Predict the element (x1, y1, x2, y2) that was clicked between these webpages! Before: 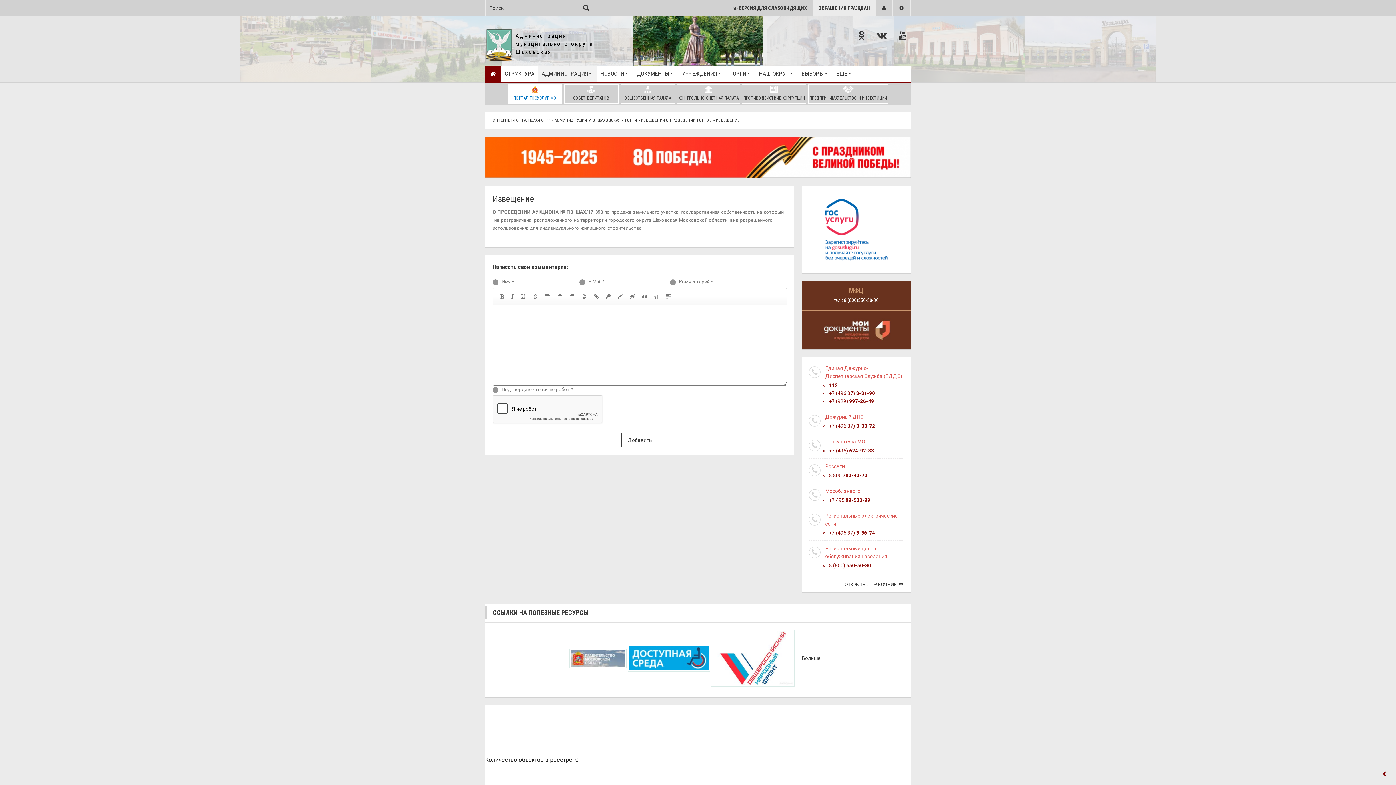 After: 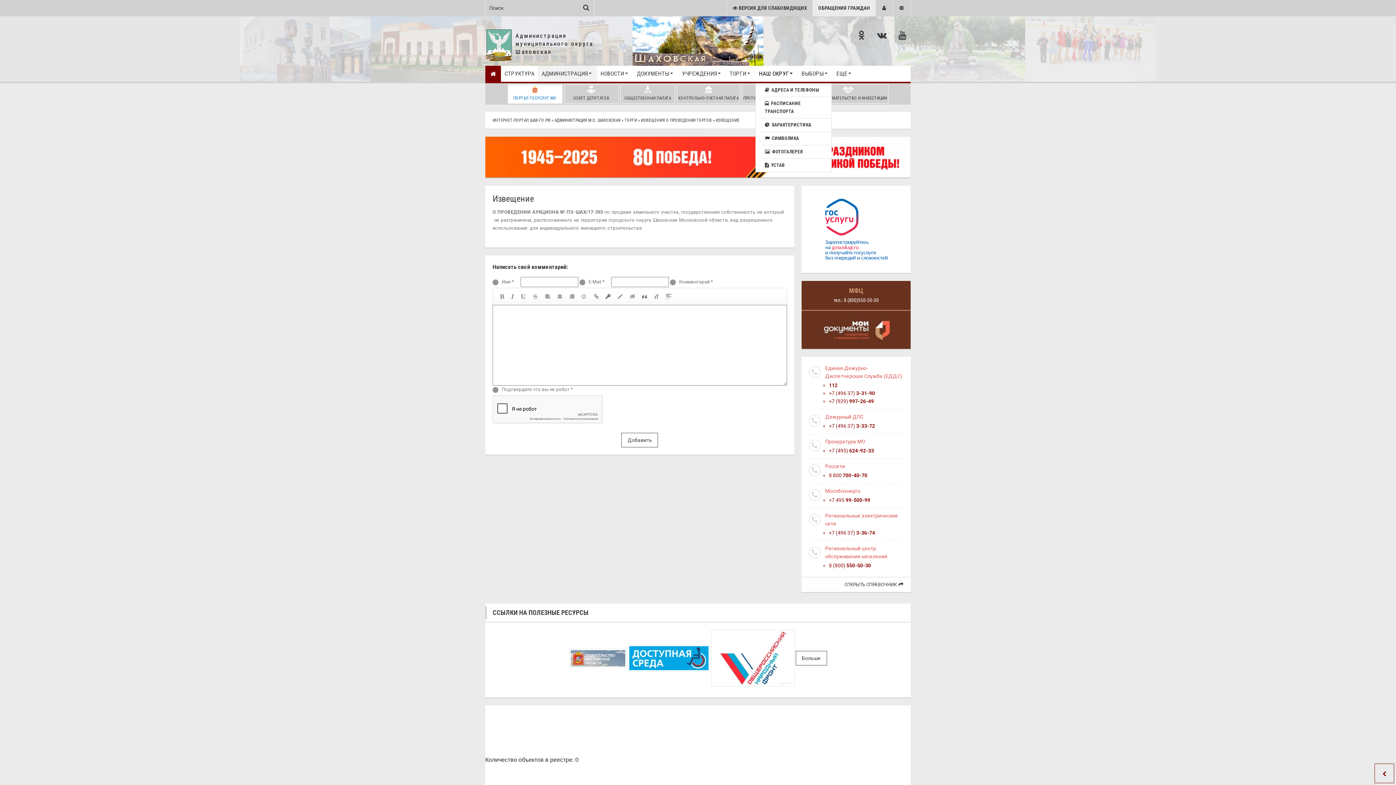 Action: bbox: (755, 65, 798, 81) label: НАШ ОКРУГ